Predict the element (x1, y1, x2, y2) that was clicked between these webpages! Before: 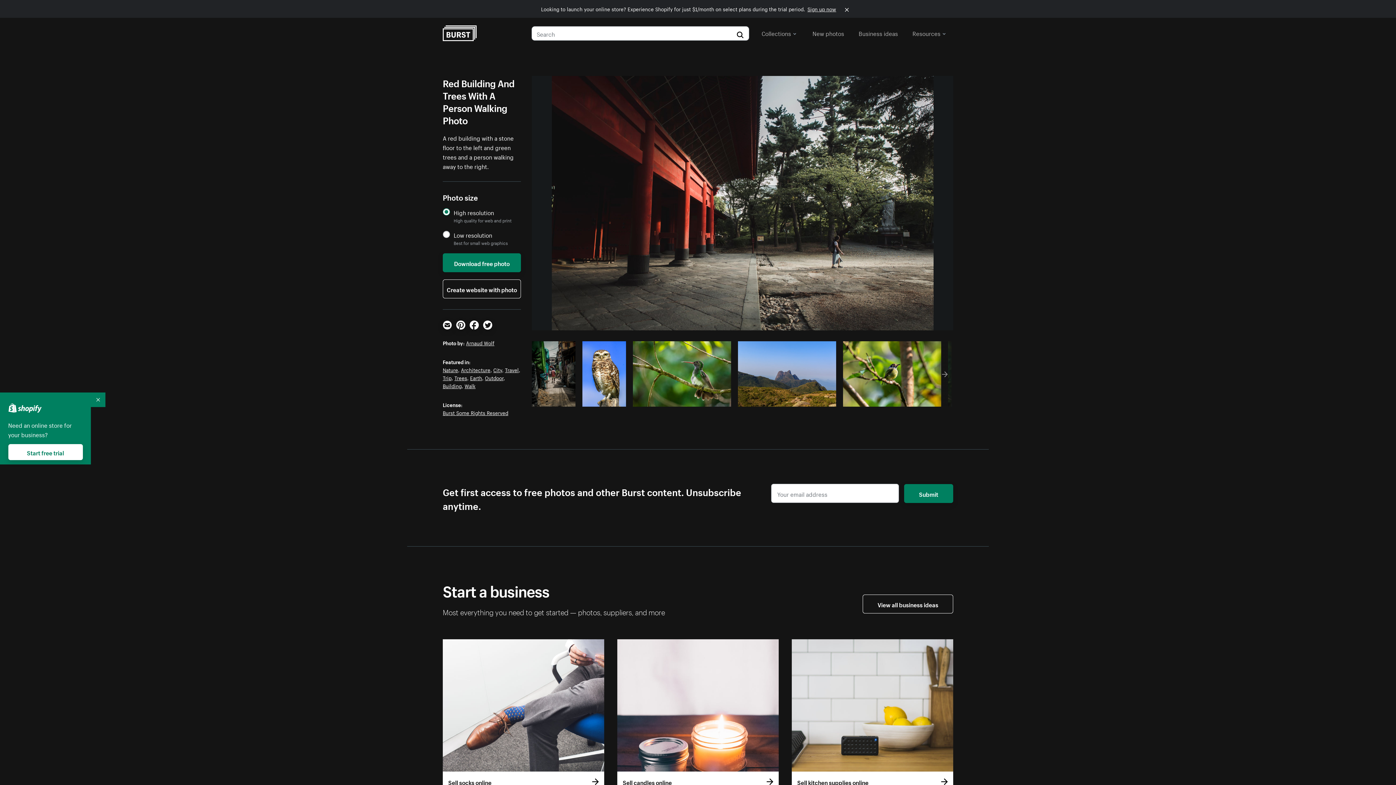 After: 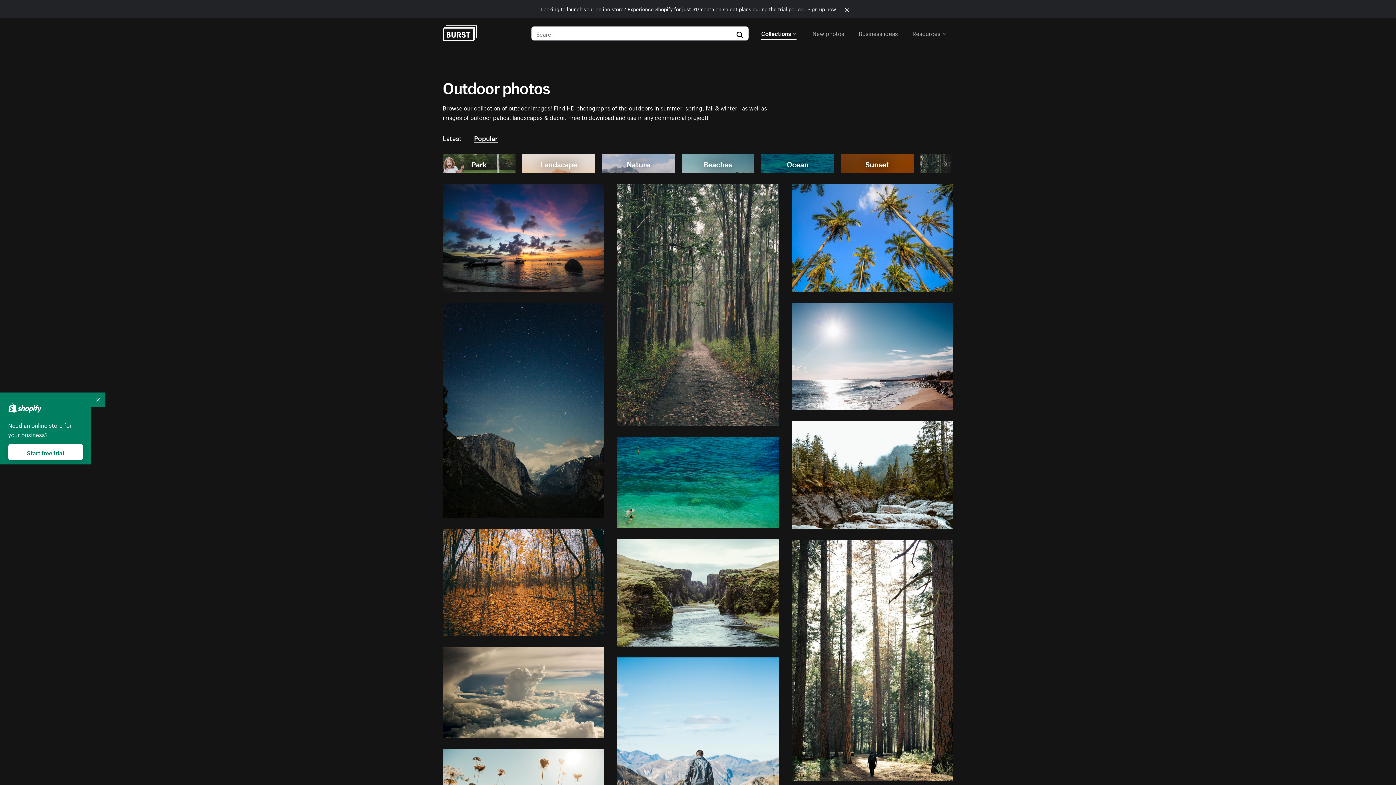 Action: label: Outdoor bbox: (485, 373, 503, 381)